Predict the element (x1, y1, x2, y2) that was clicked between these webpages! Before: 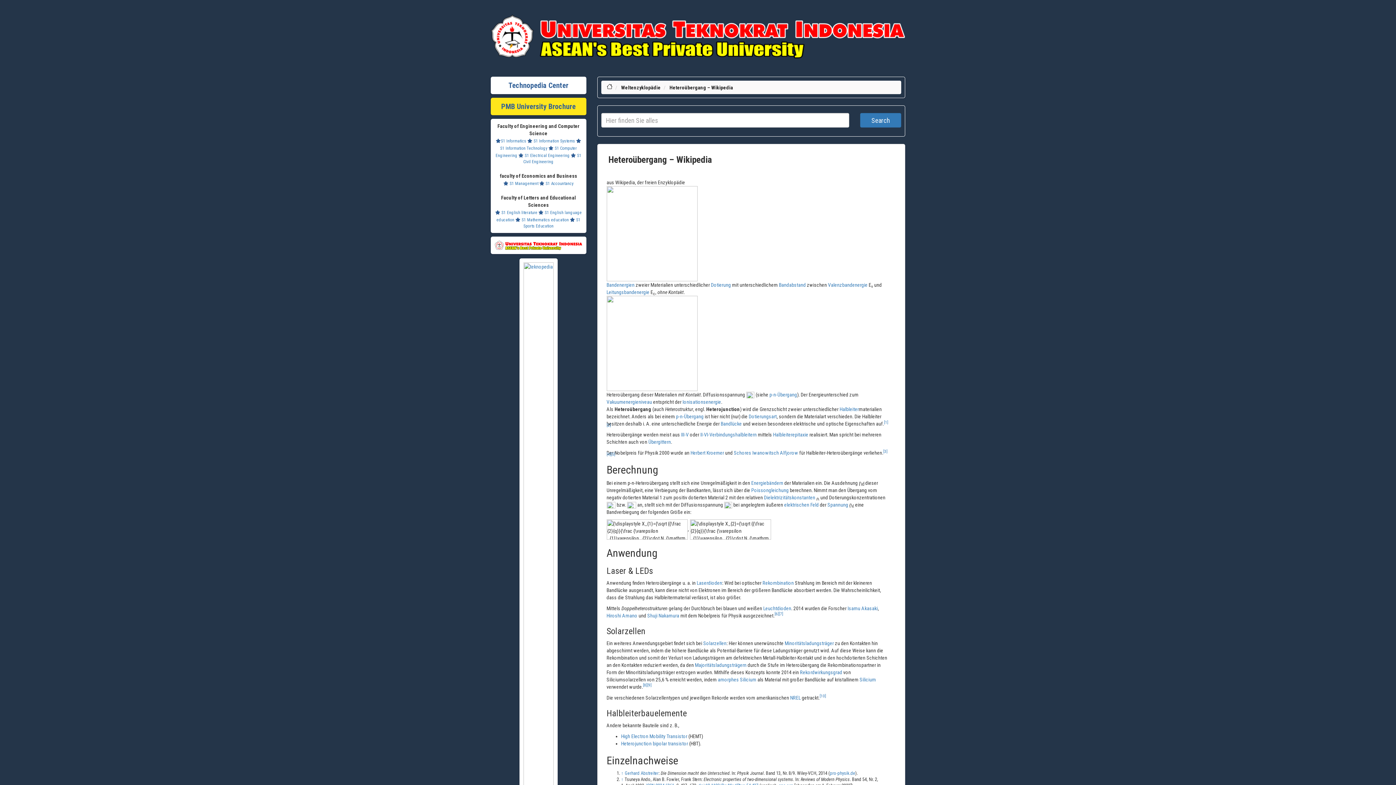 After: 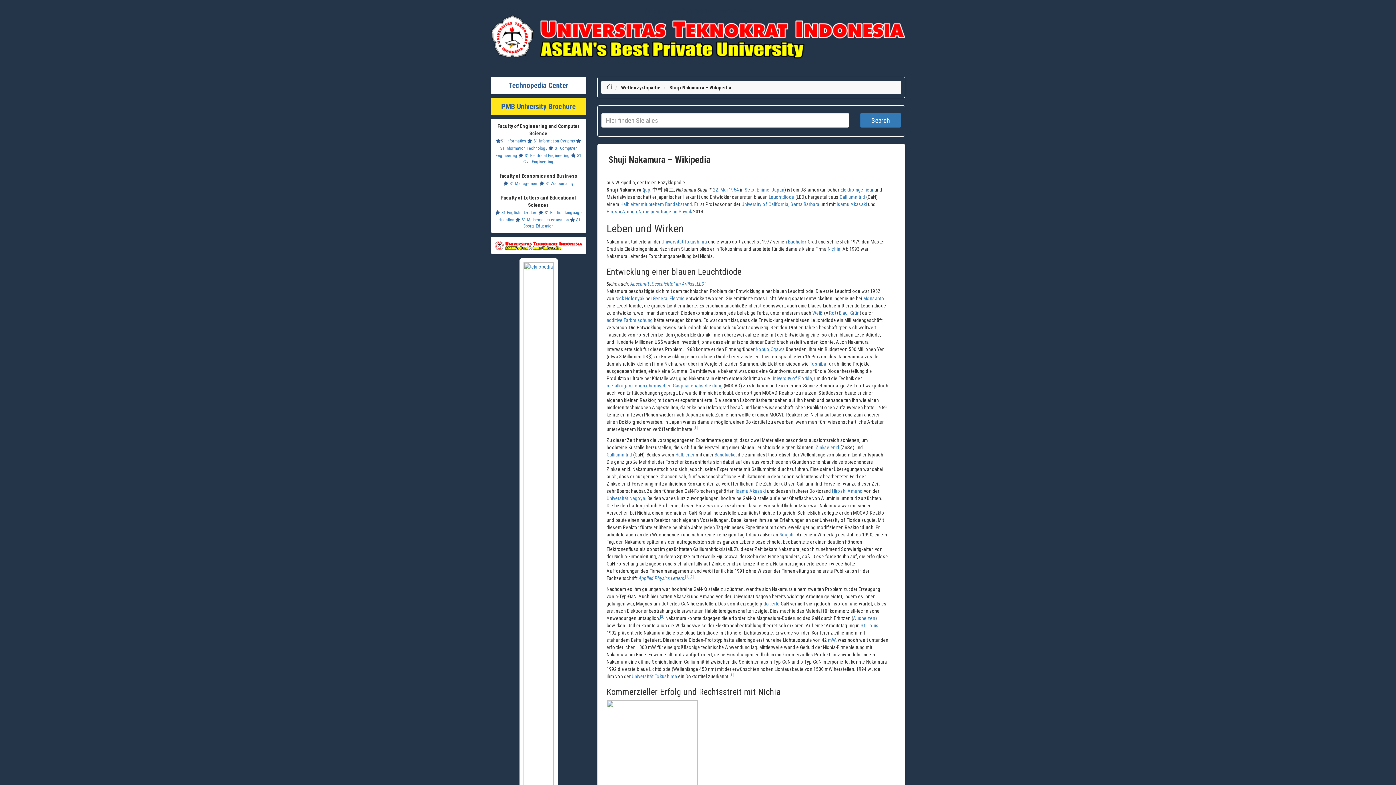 Action: bbox: (647, 613, 679, 618) label: Shuji Nakamura